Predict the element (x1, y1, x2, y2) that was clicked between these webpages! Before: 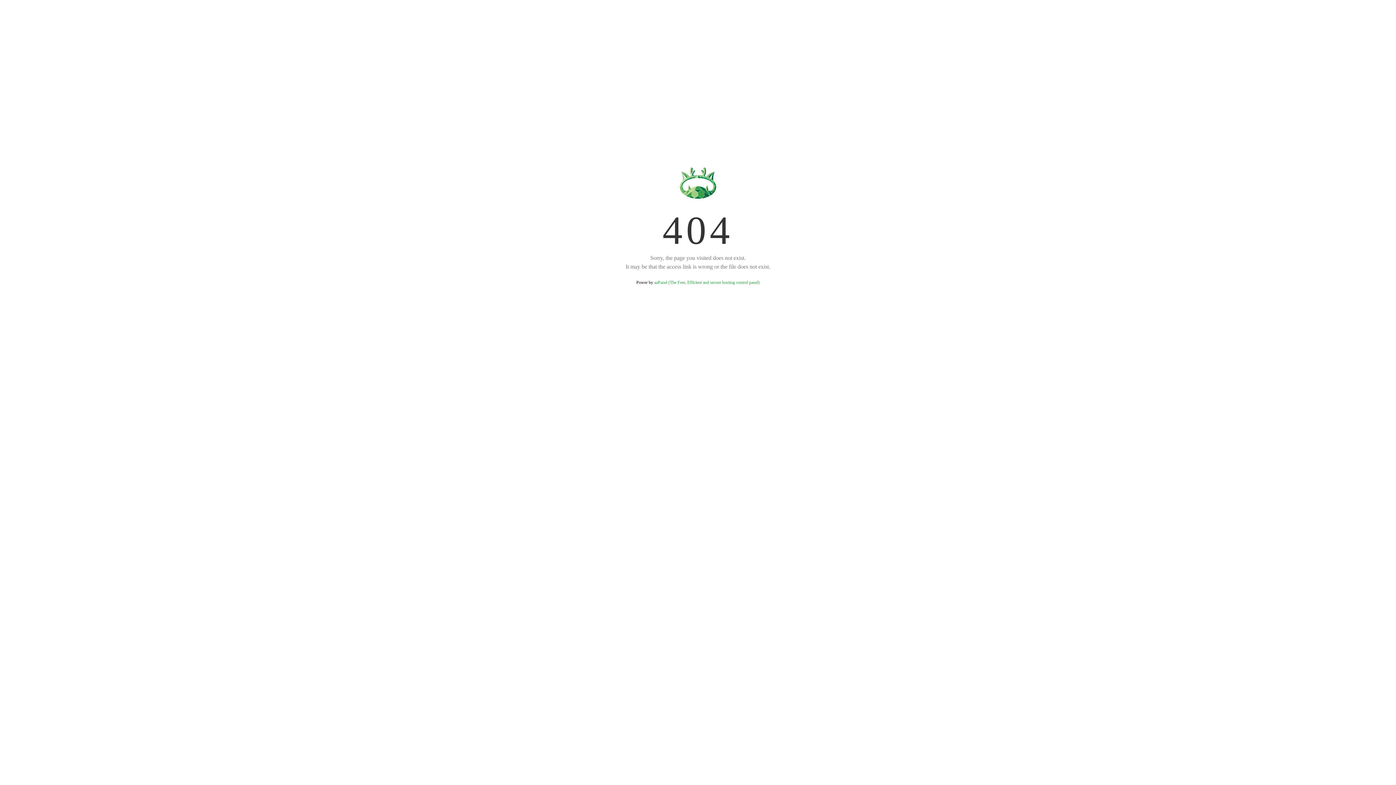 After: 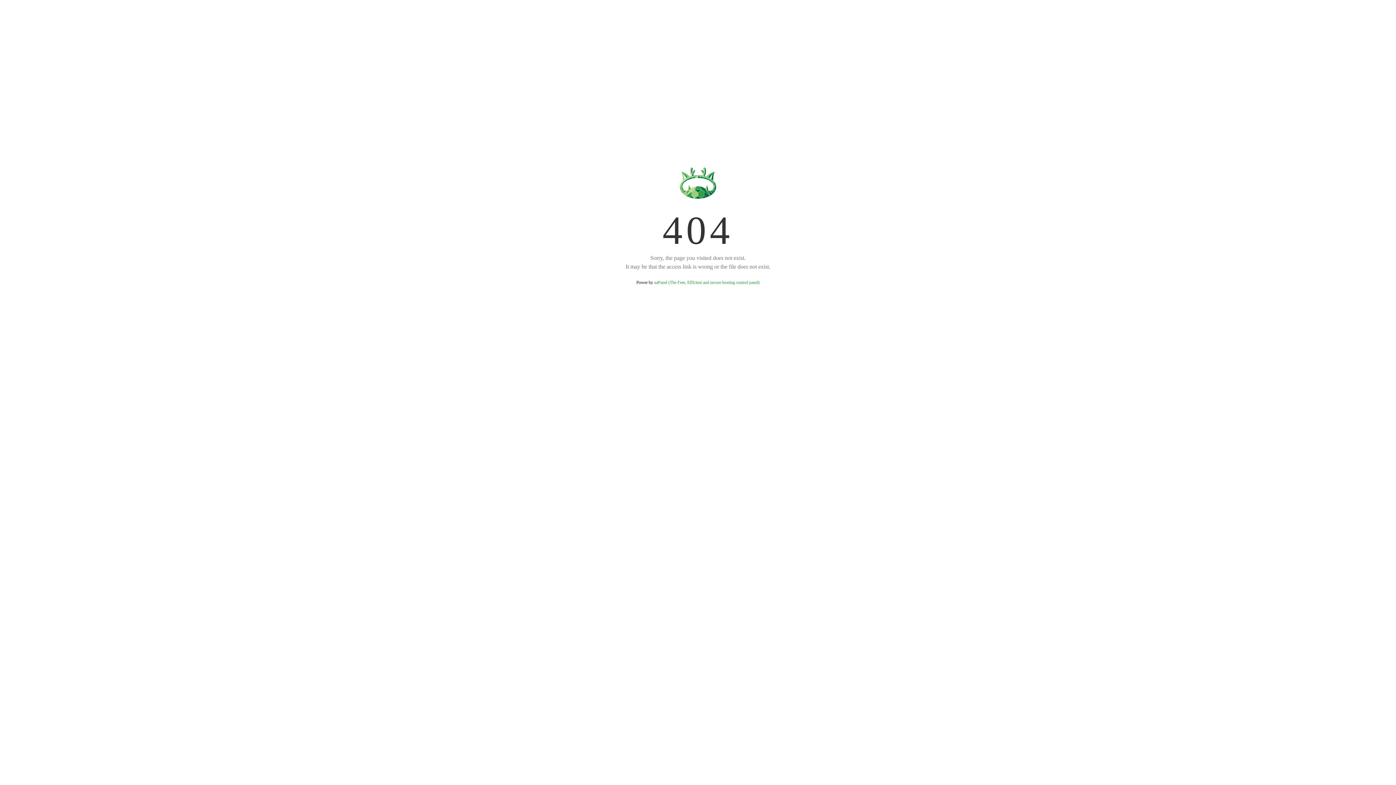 Action: bbox: (654, 280, 759, 285) label: aaPanel (The Free, Efficient and secure hosting control panel)